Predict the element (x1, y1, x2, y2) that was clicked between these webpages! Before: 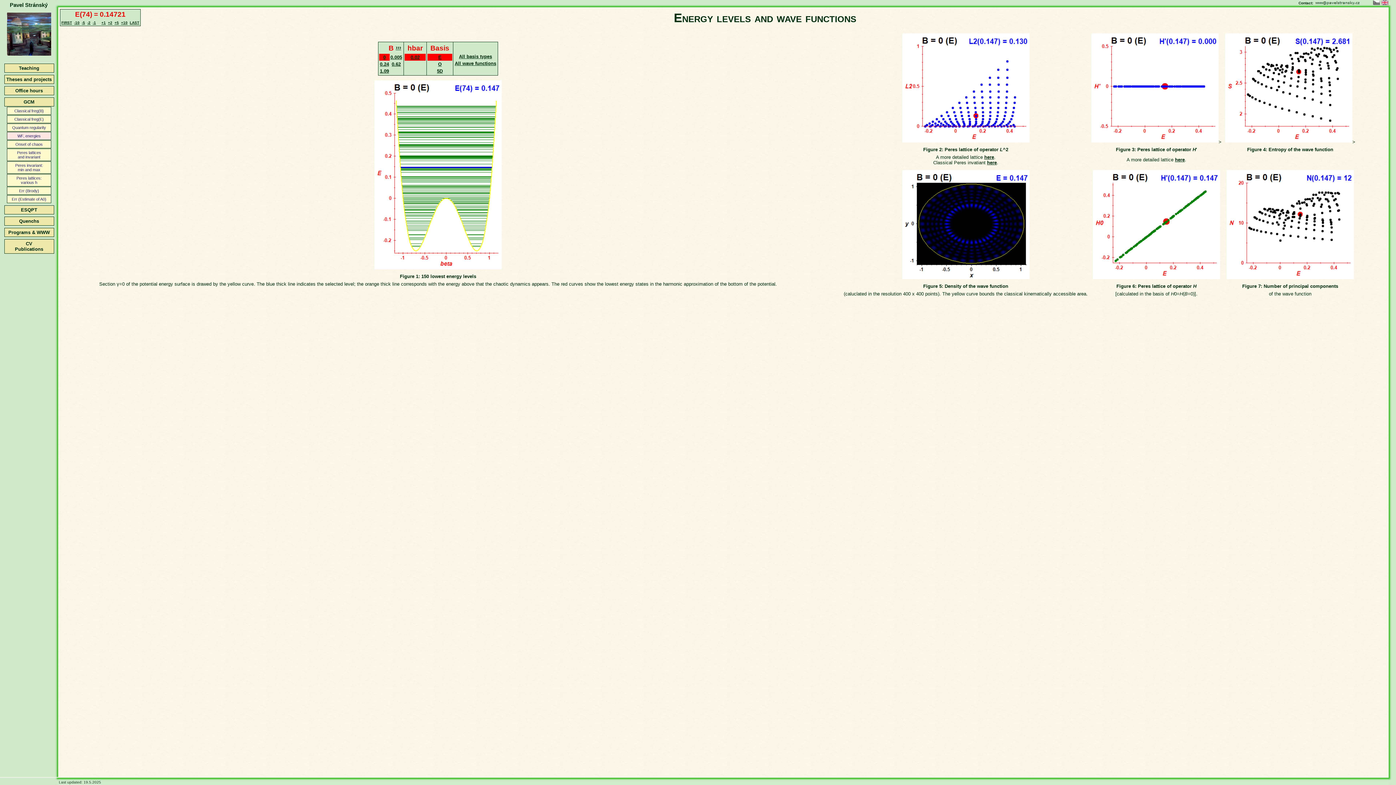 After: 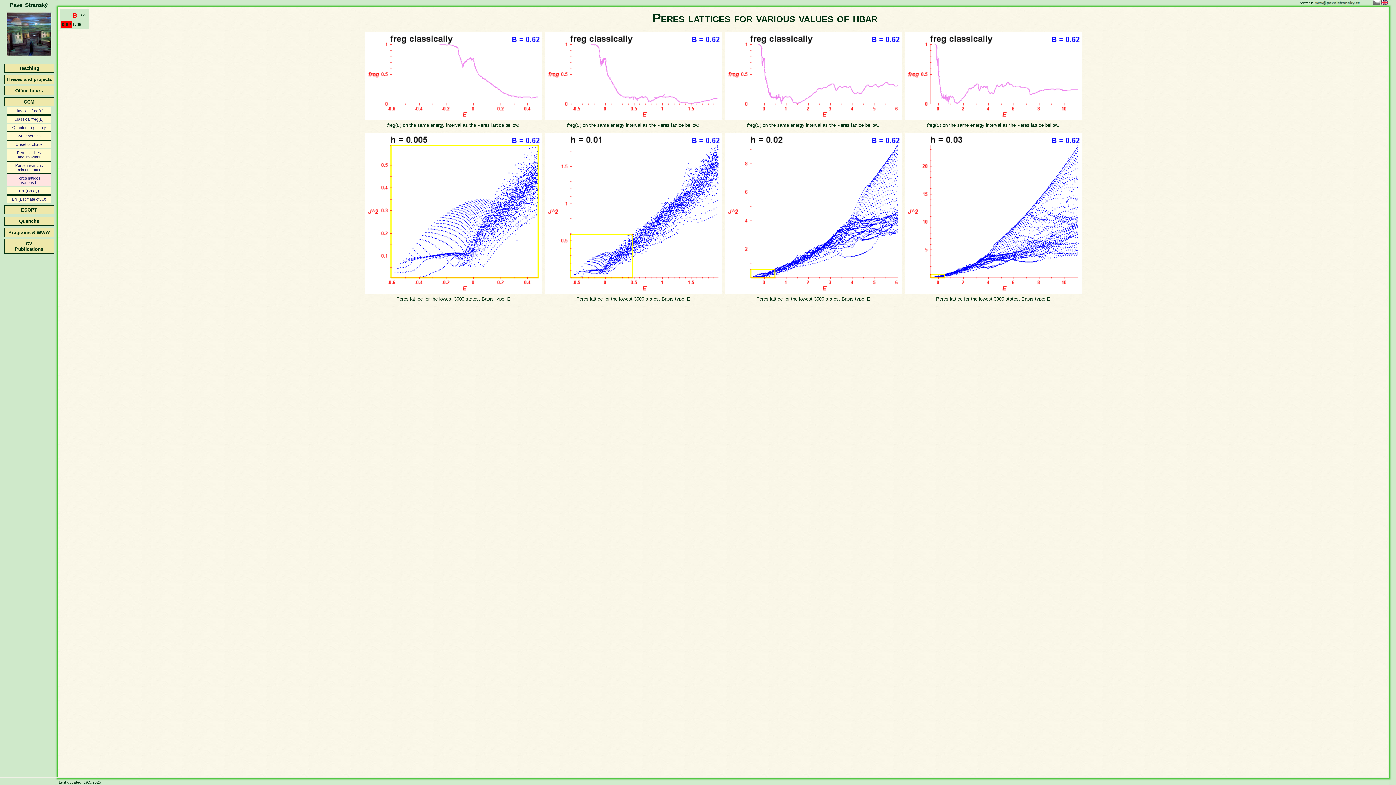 Action: bbox: (984, 154, 994, 160) label: here